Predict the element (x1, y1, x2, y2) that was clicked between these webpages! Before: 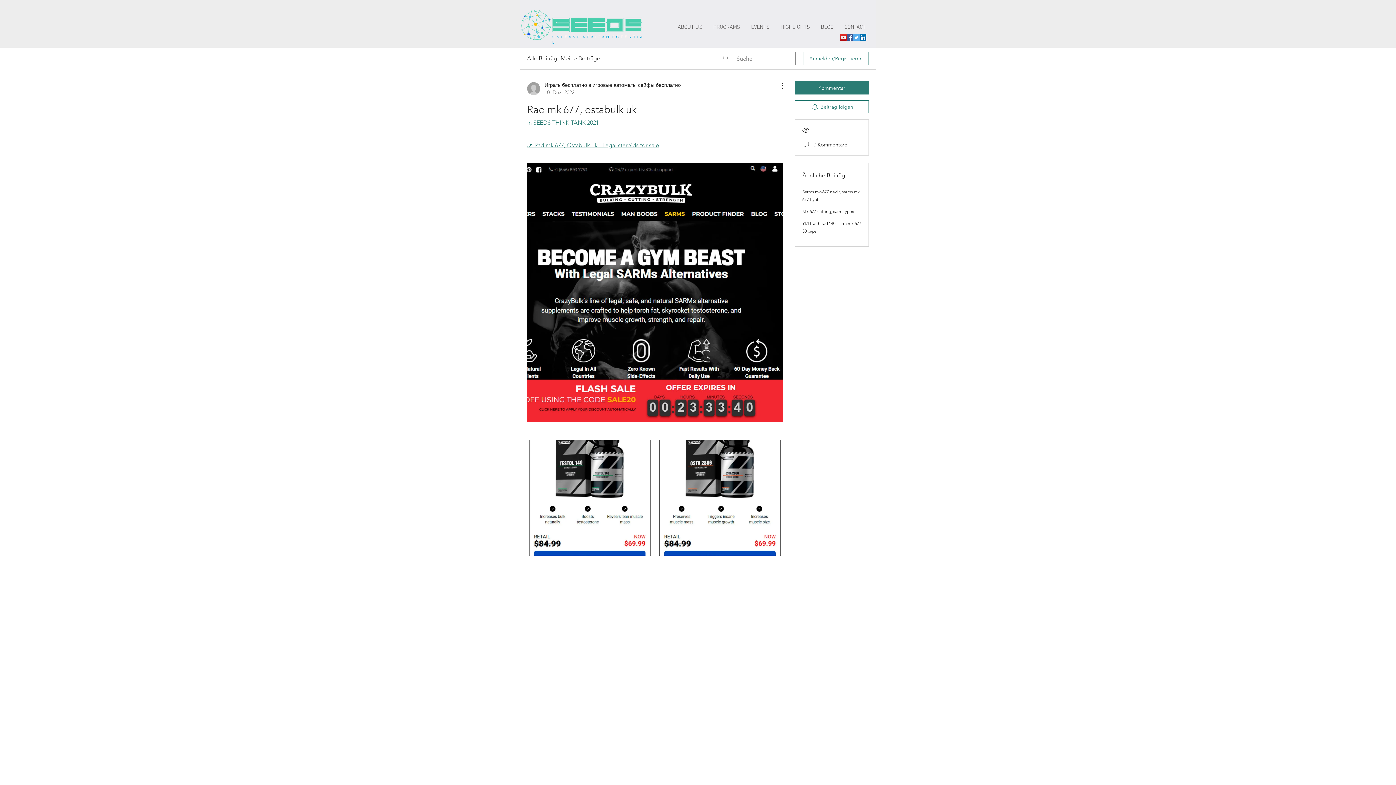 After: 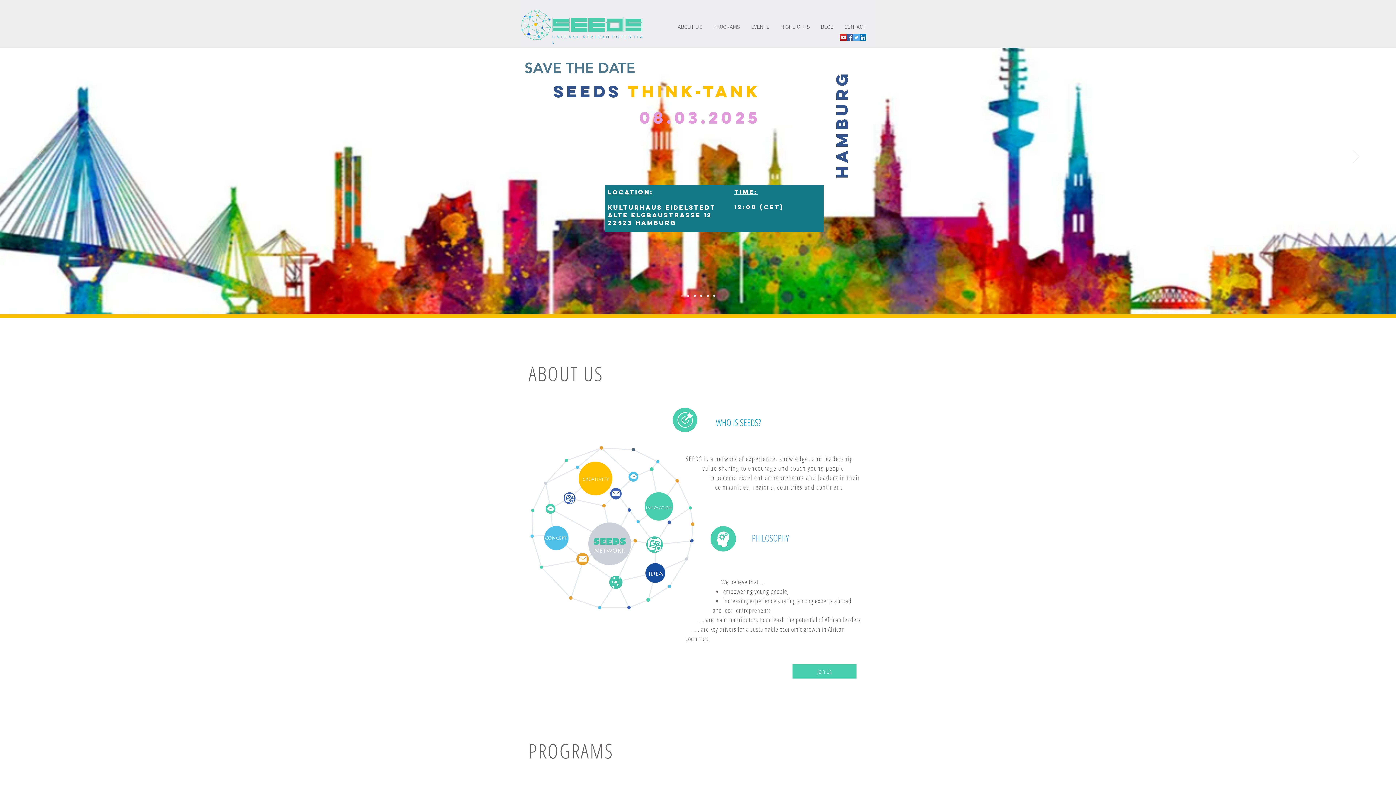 Action: label: PROGRAMS bbox: (708, 20, 745, 34)